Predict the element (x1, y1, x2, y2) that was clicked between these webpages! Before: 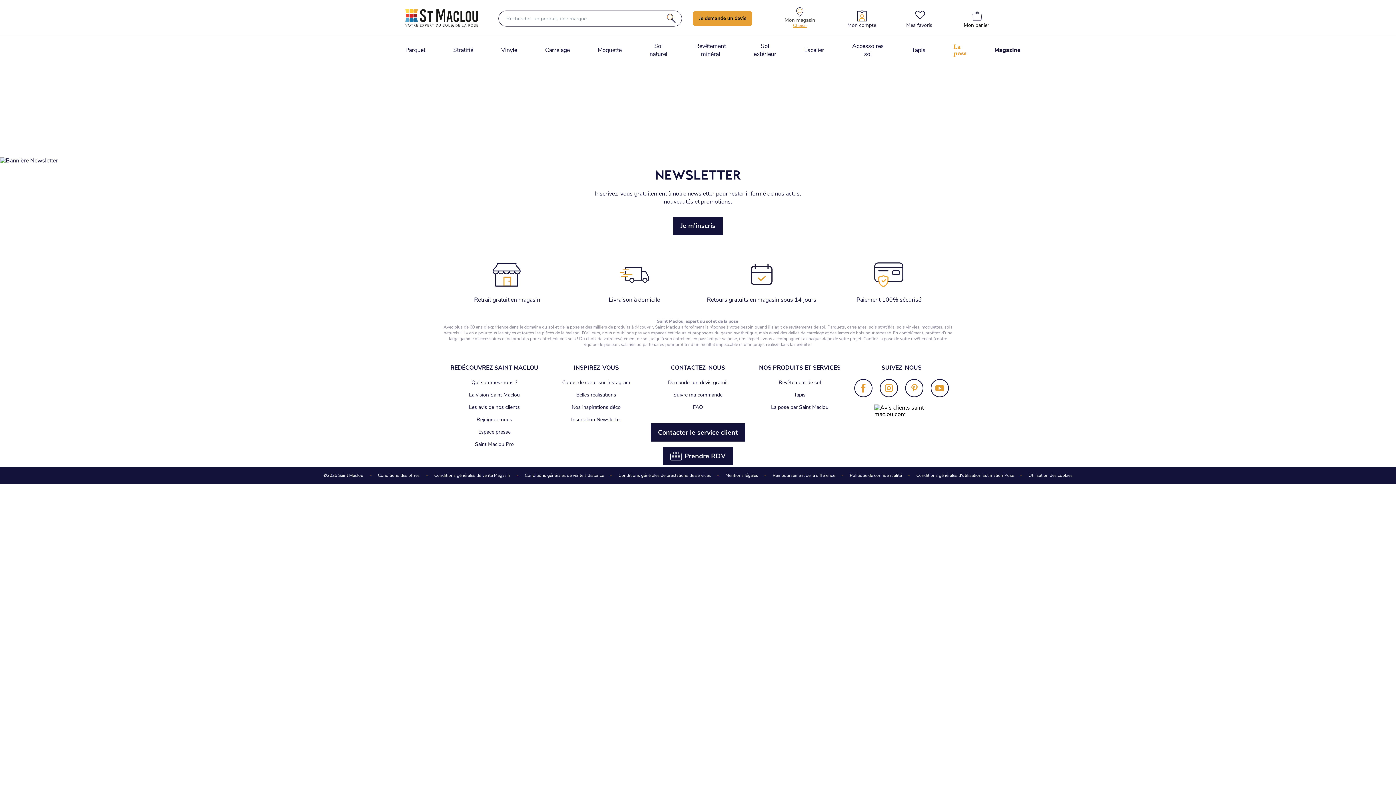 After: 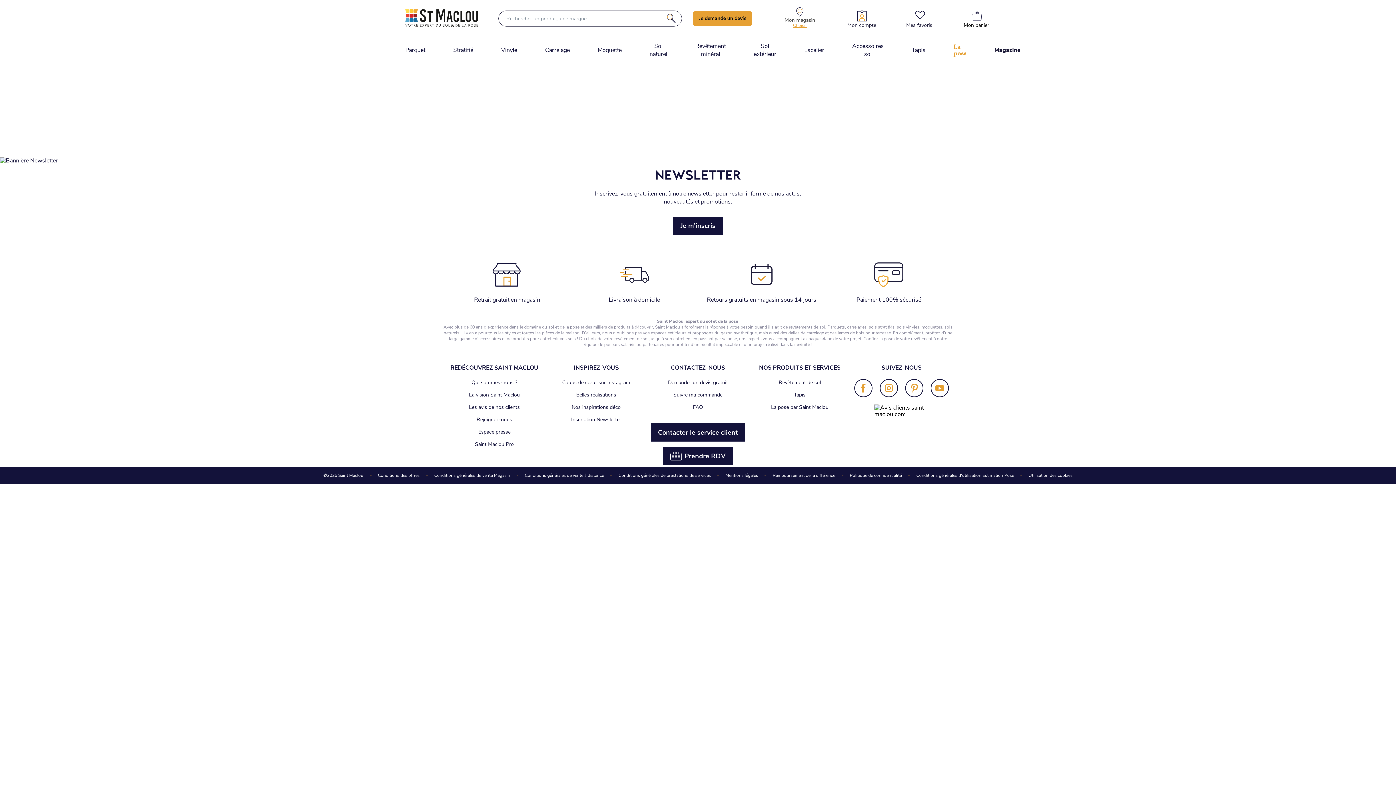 Action: bbox: (905, 379, 923, 397) label: Pinterest